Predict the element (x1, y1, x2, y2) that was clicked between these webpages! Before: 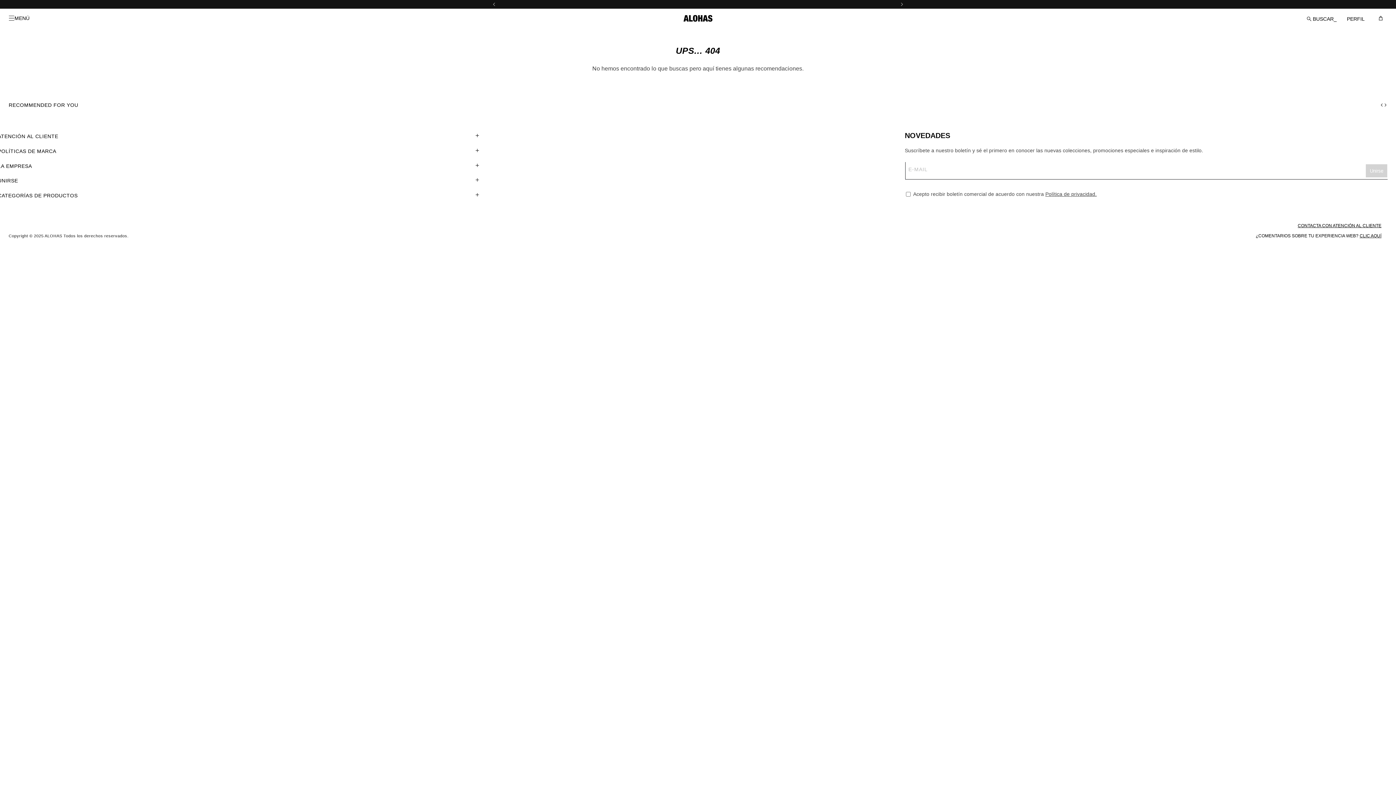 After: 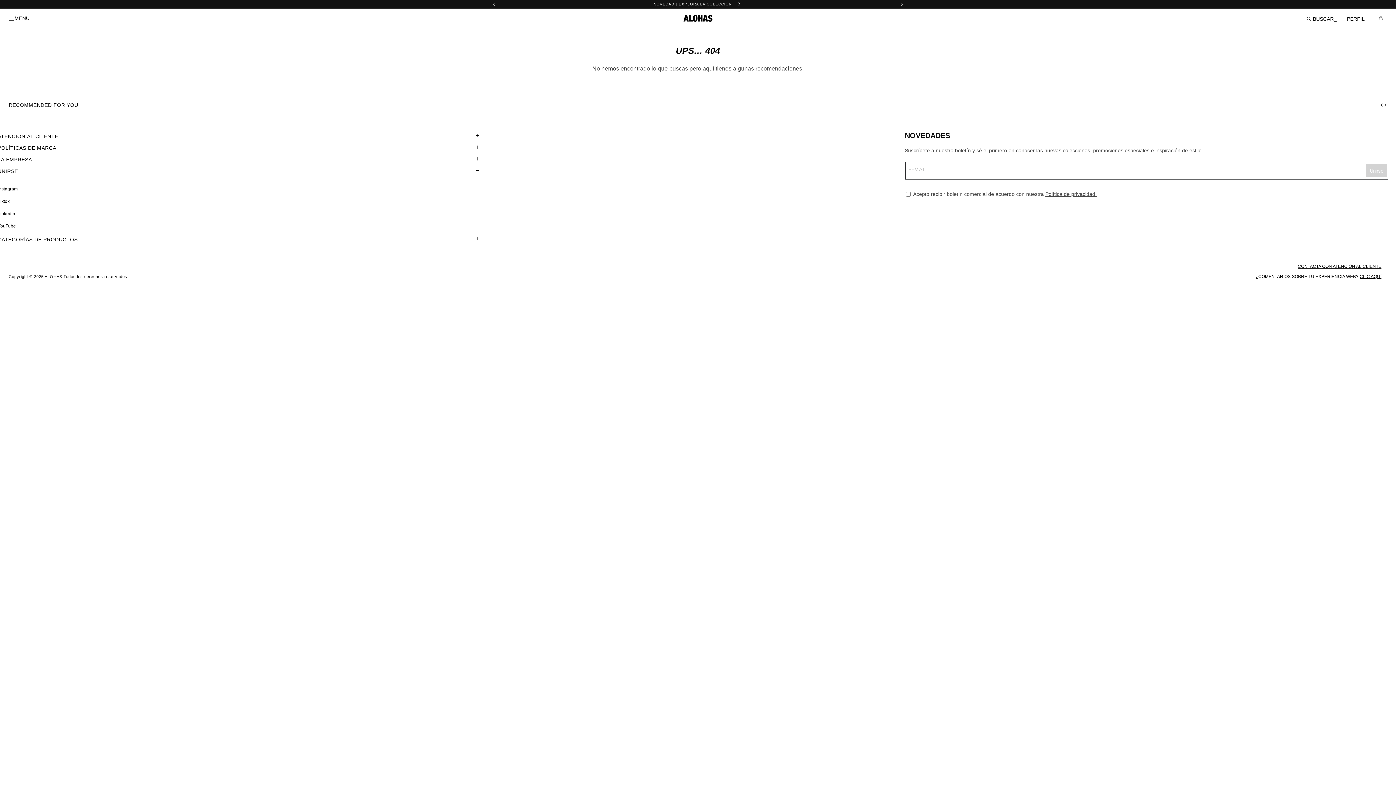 Action: label: UNIRSE bbox: (-2, 175, 480, 186)